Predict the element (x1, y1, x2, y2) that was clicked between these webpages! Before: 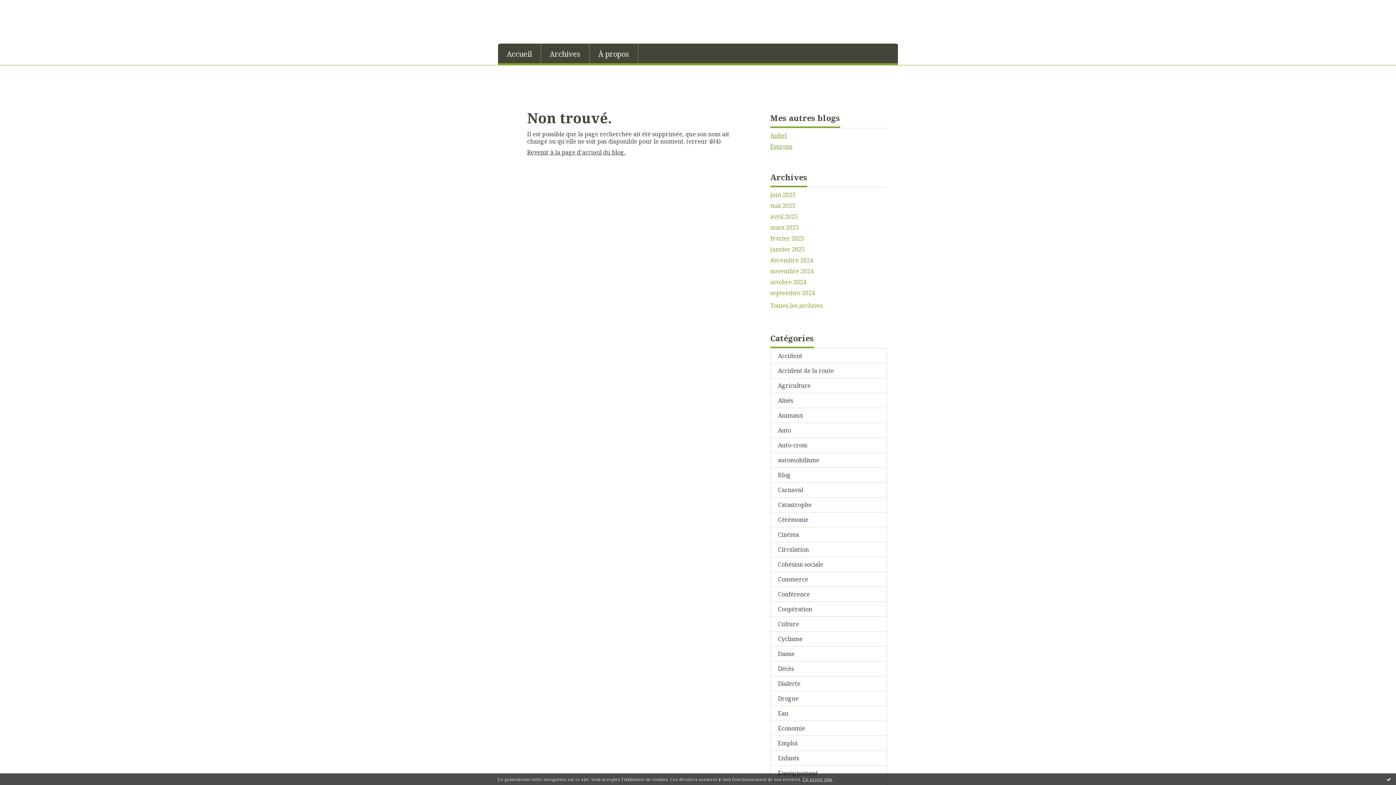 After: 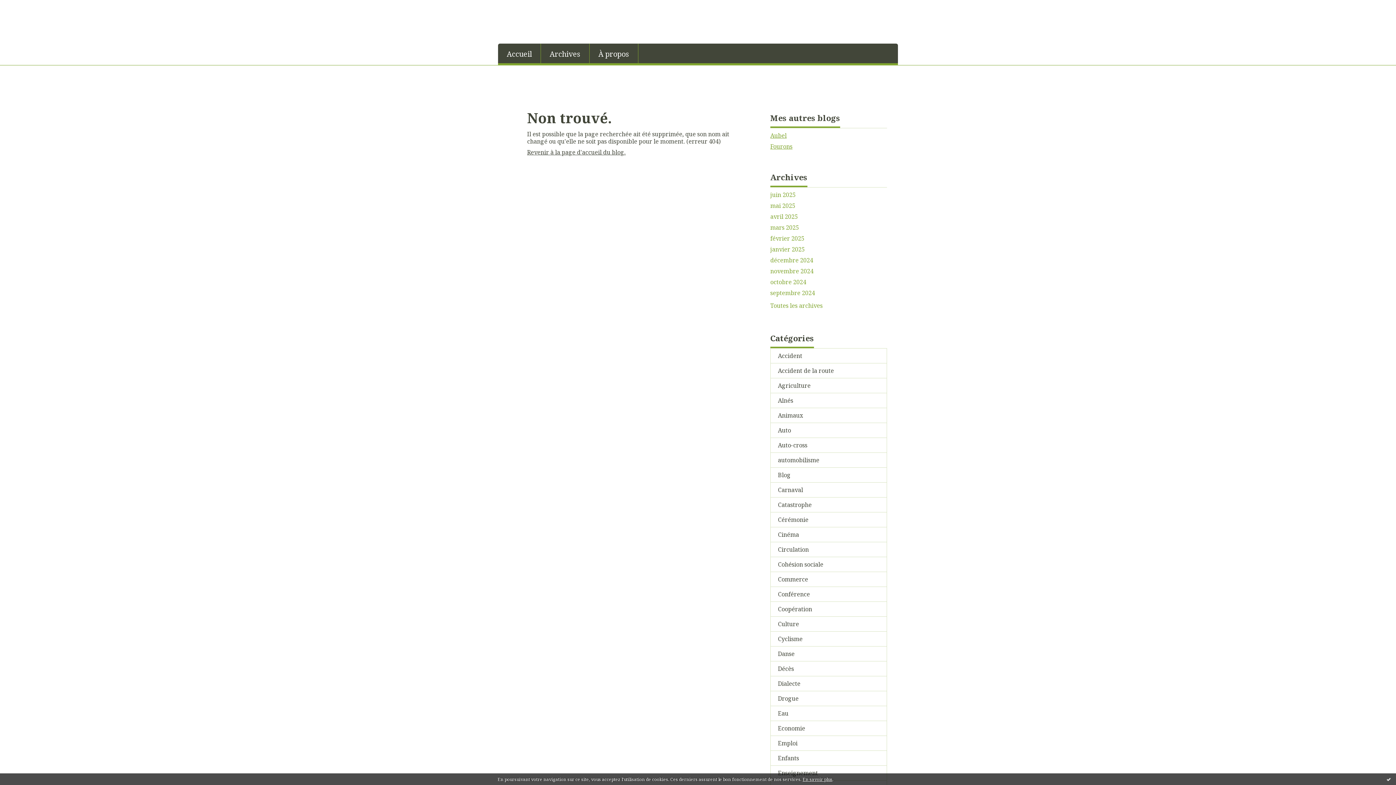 Action: bbox: (770, 142, 792, 150) label: Fourons